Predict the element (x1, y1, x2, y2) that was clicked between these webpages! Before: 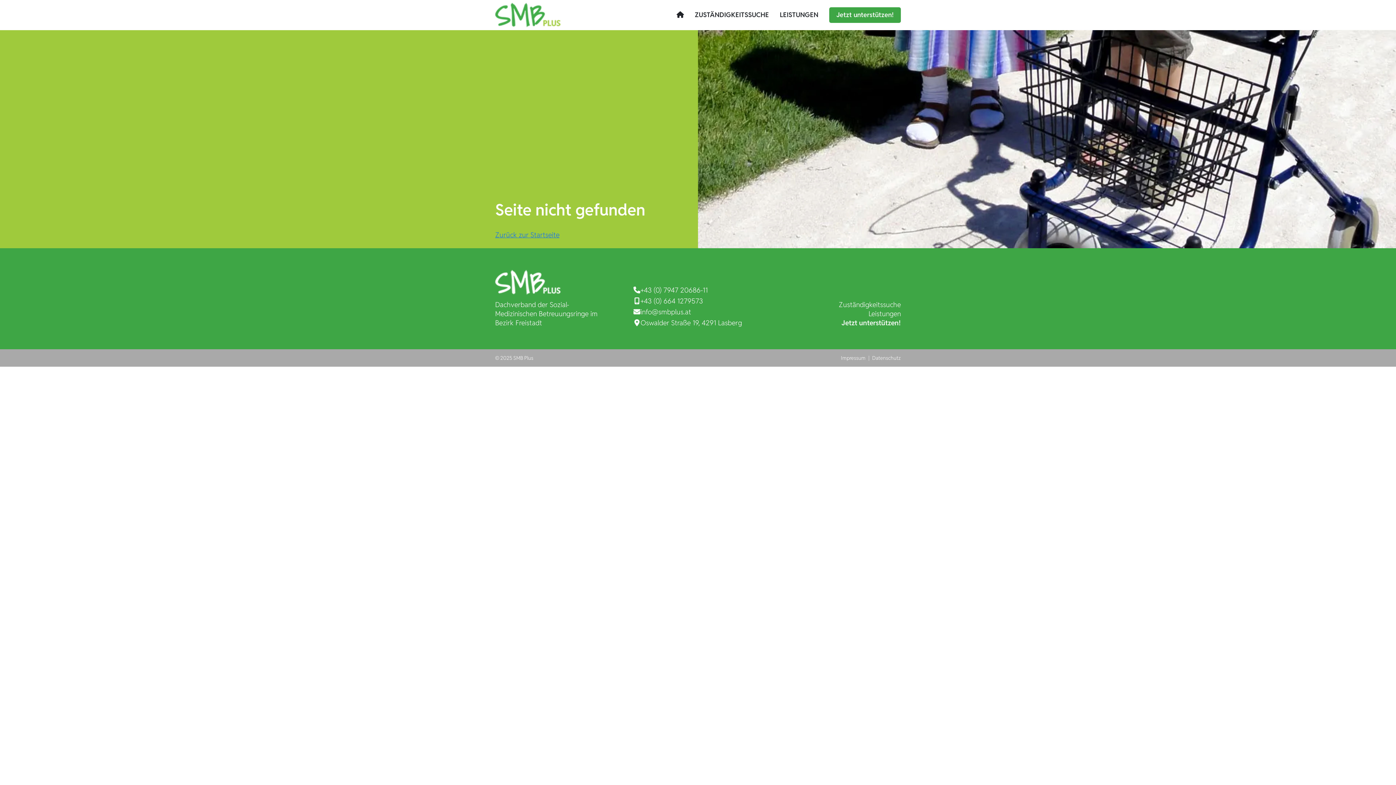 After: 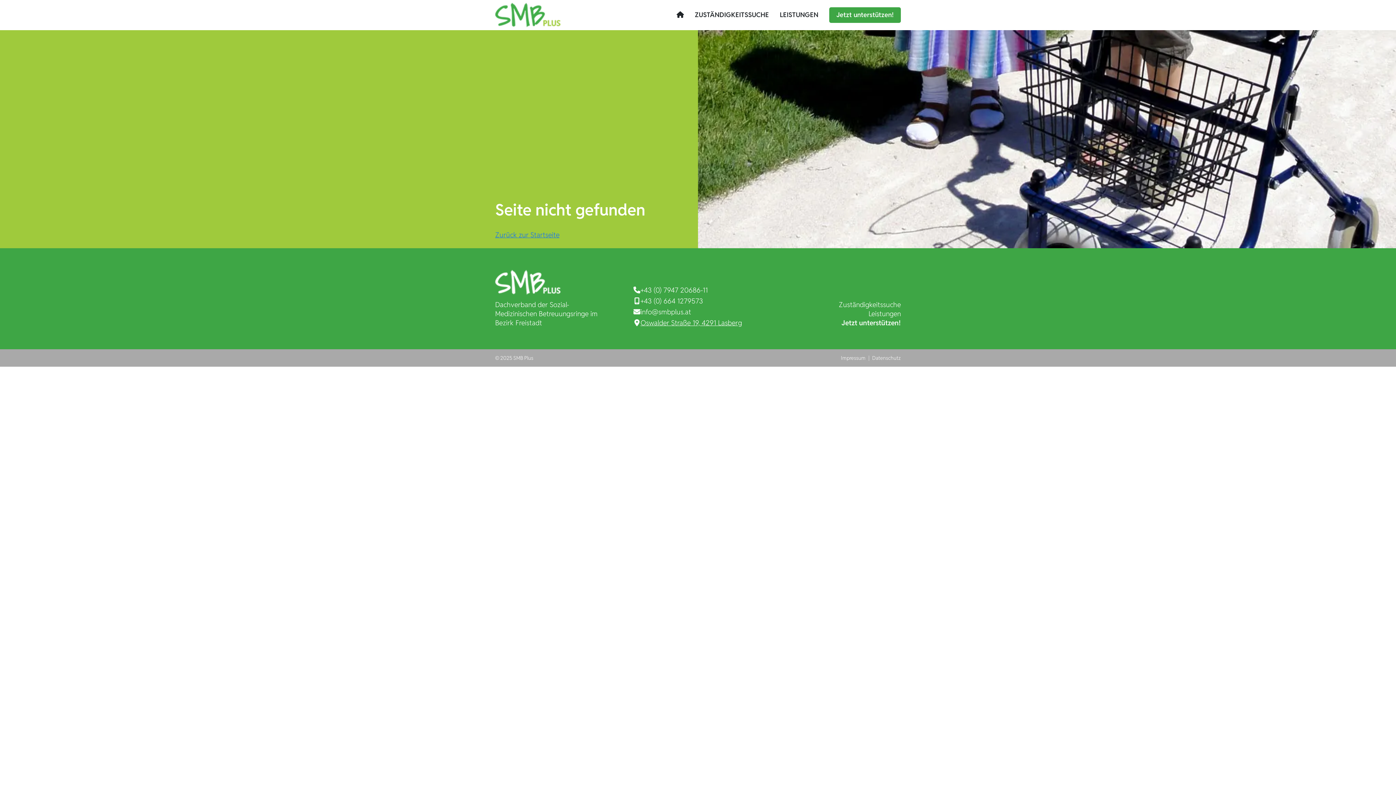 Action: label: Oswalder Straße 19, 4291 Lasberg bbox: (640, 318, 742, 327)